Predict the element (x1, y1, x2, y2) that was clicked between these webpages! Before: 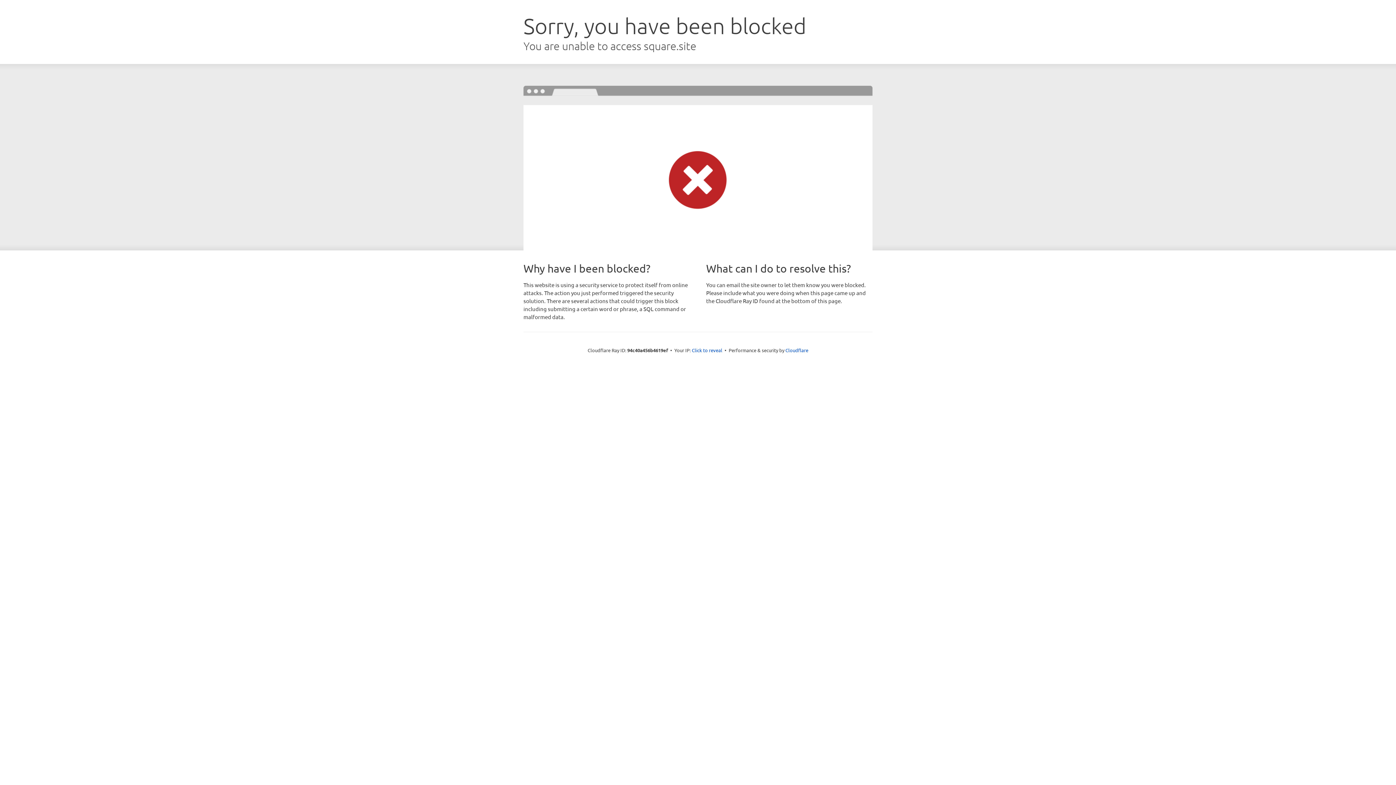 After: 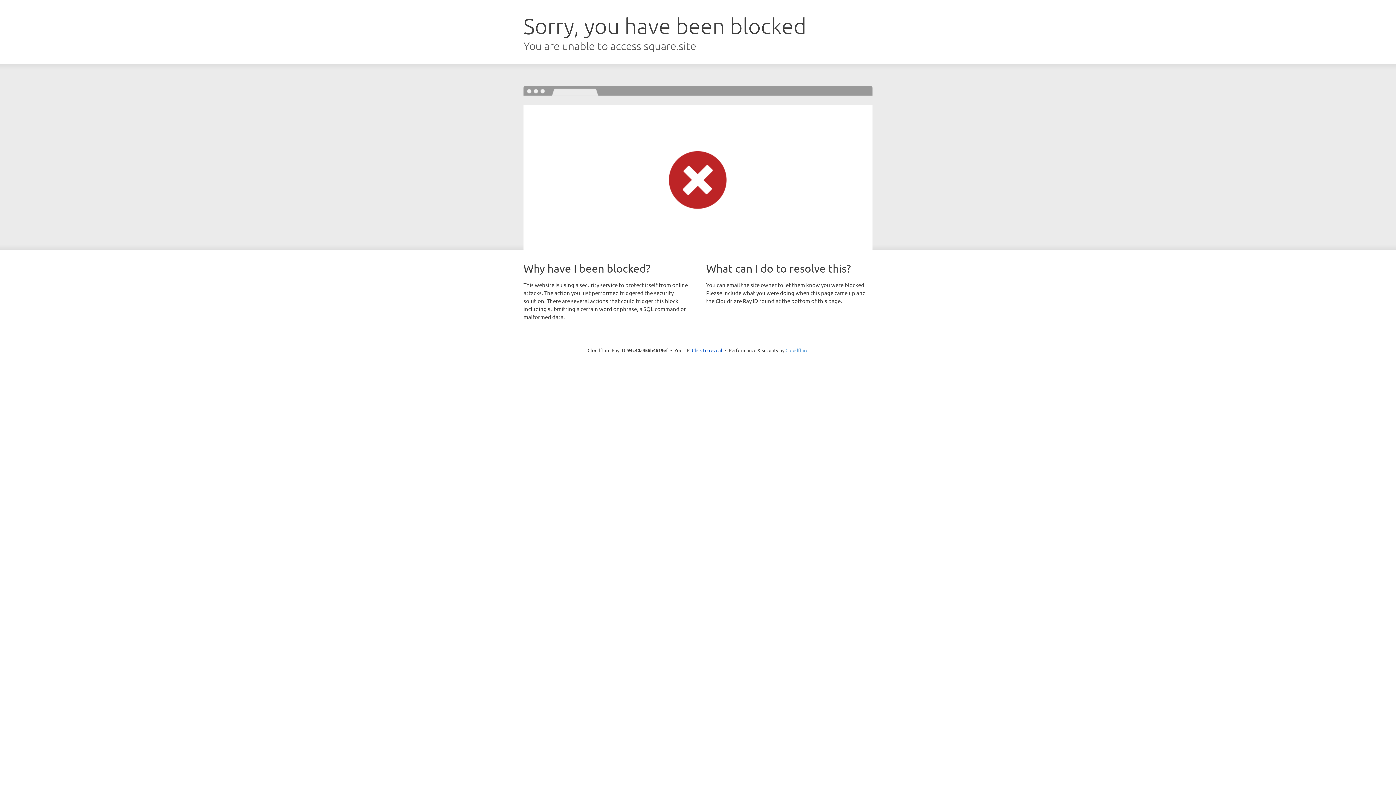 Action: label: Cloudflare bbox: (785, 347, 808, 353)